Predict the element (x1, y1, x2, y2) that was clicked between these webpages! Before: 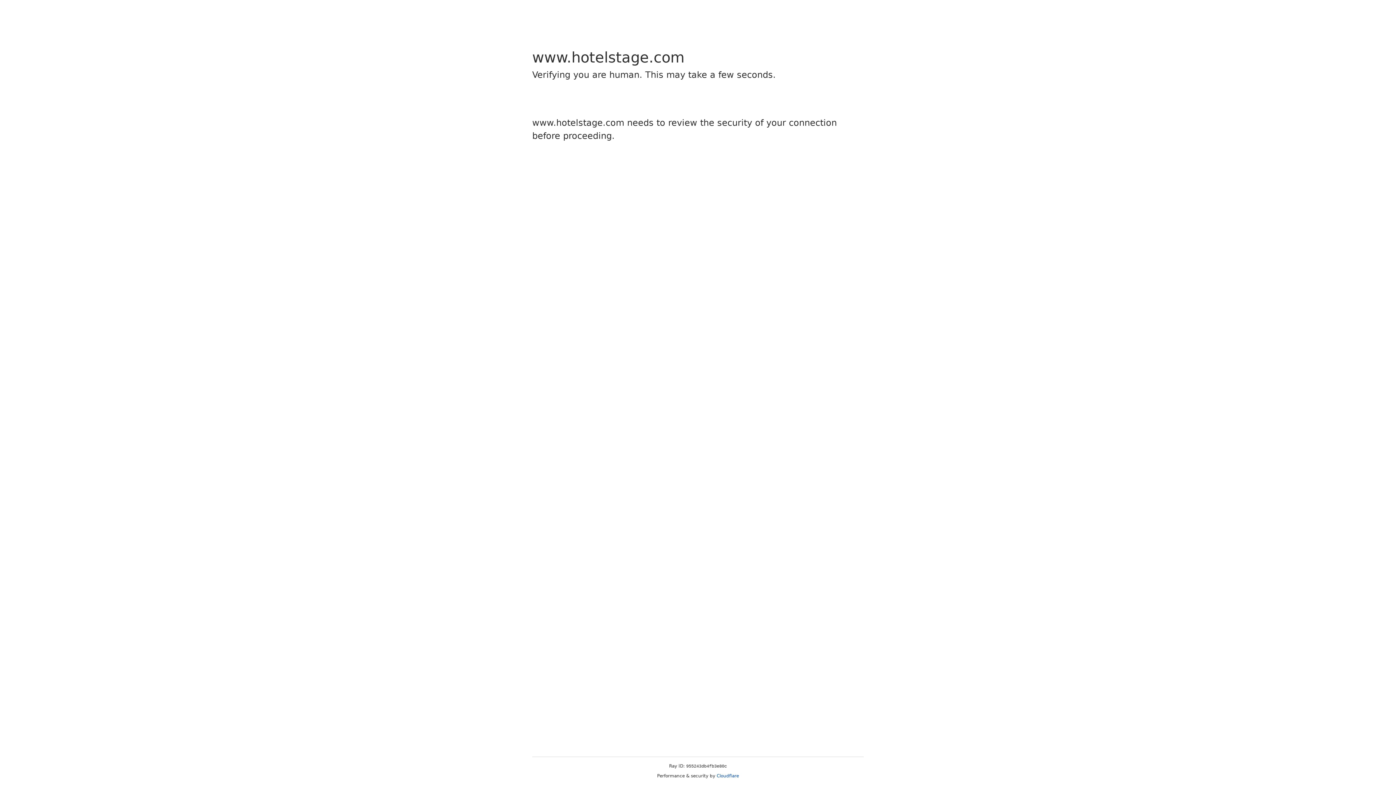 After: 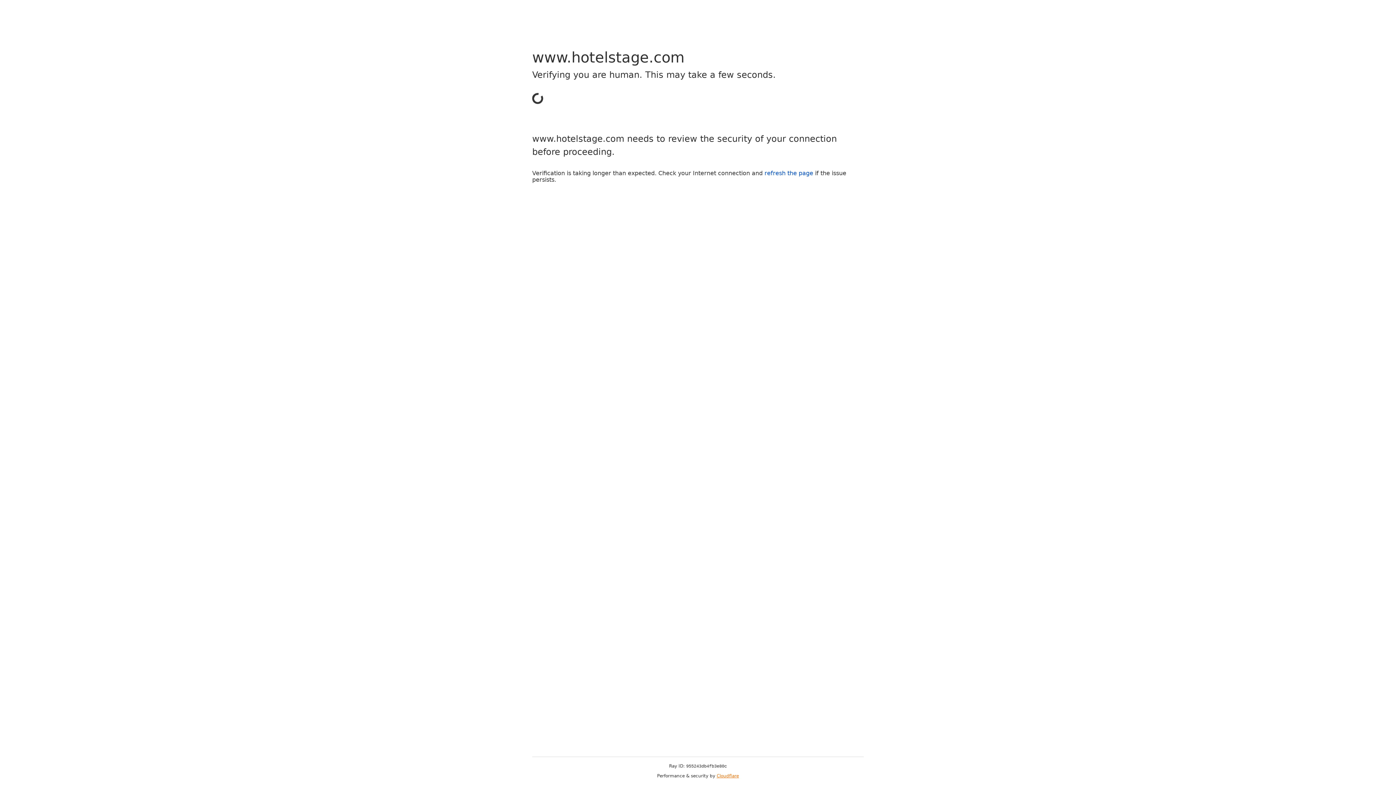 Action: bbox: (716, 773, 739, 778) label: Cloudflare